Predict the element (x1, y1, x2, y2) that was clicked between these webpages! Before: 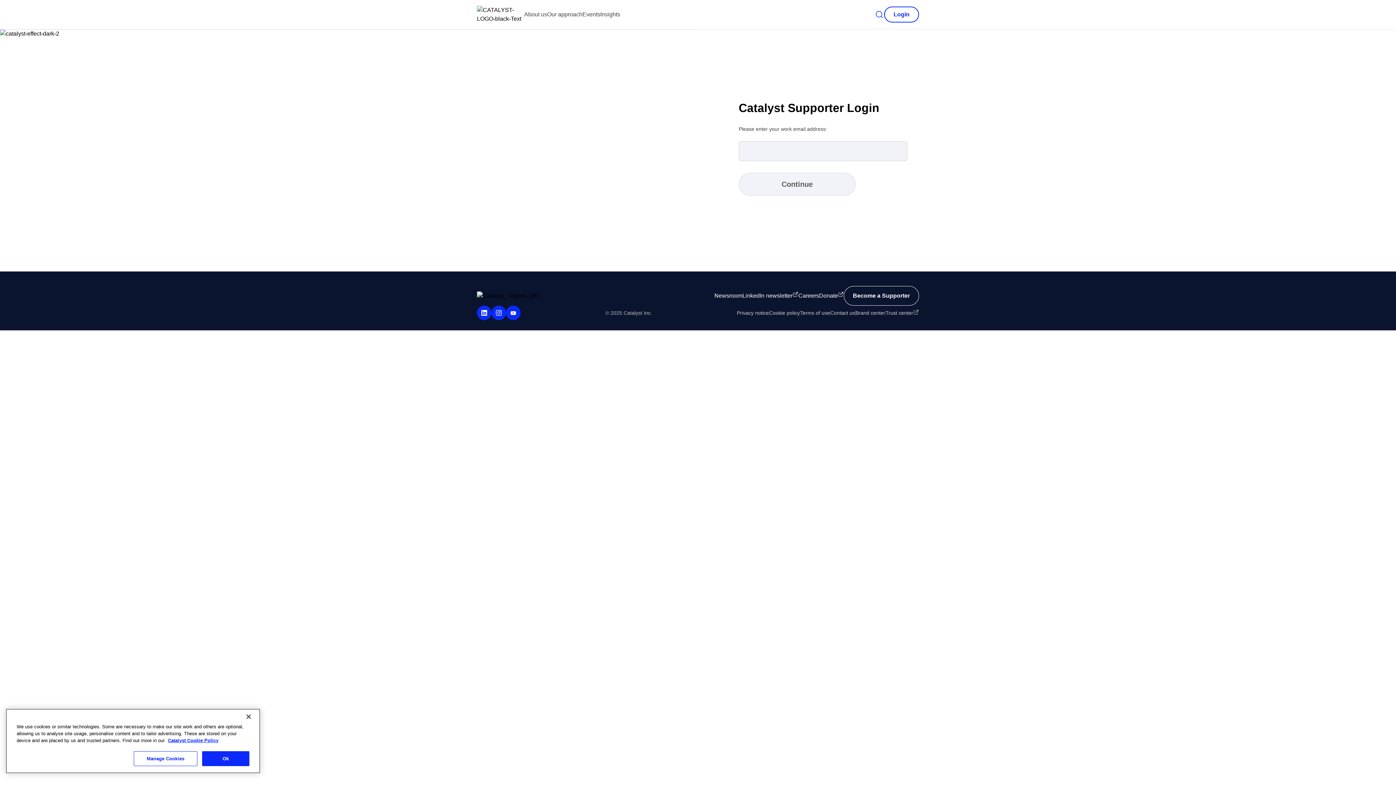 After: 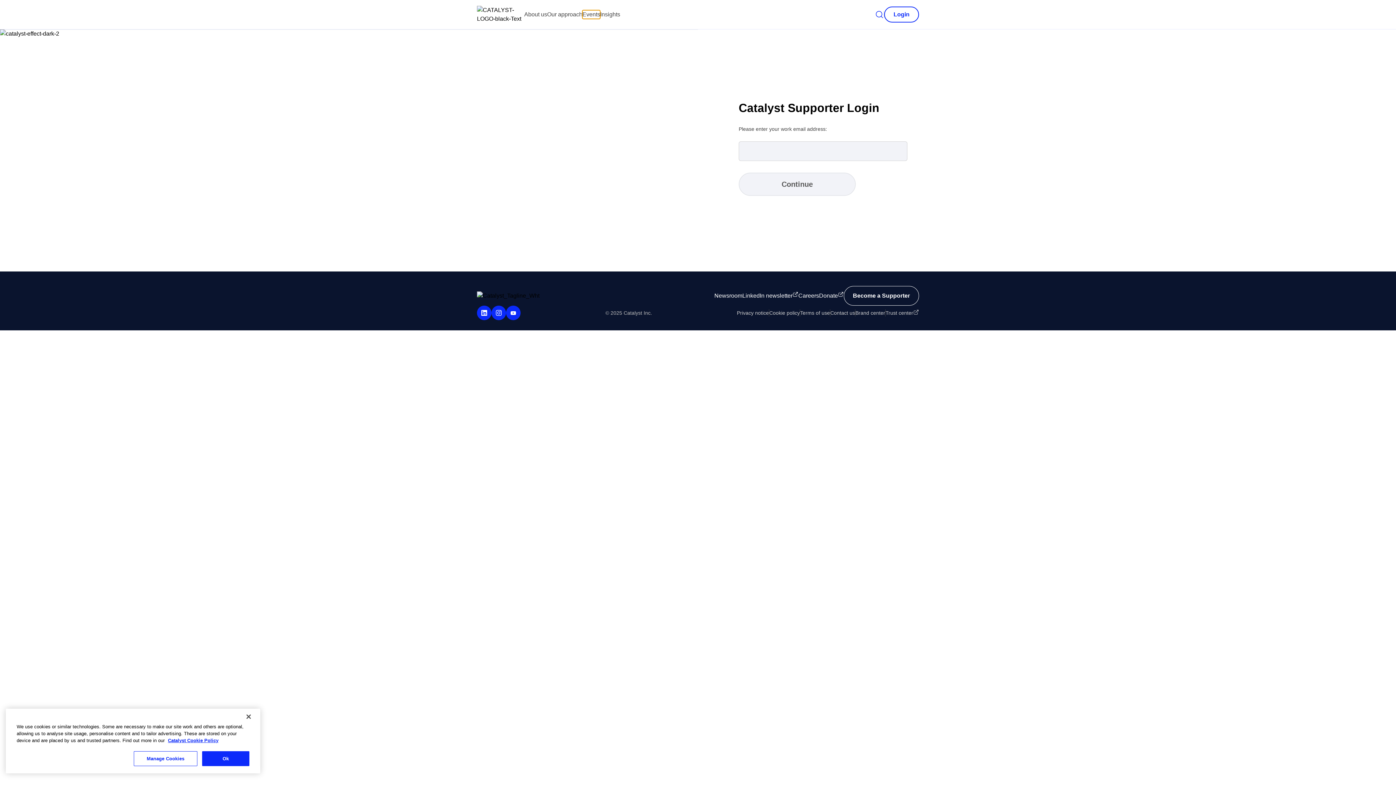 Action: bbox: (582, 10, 600, 18) label: Events